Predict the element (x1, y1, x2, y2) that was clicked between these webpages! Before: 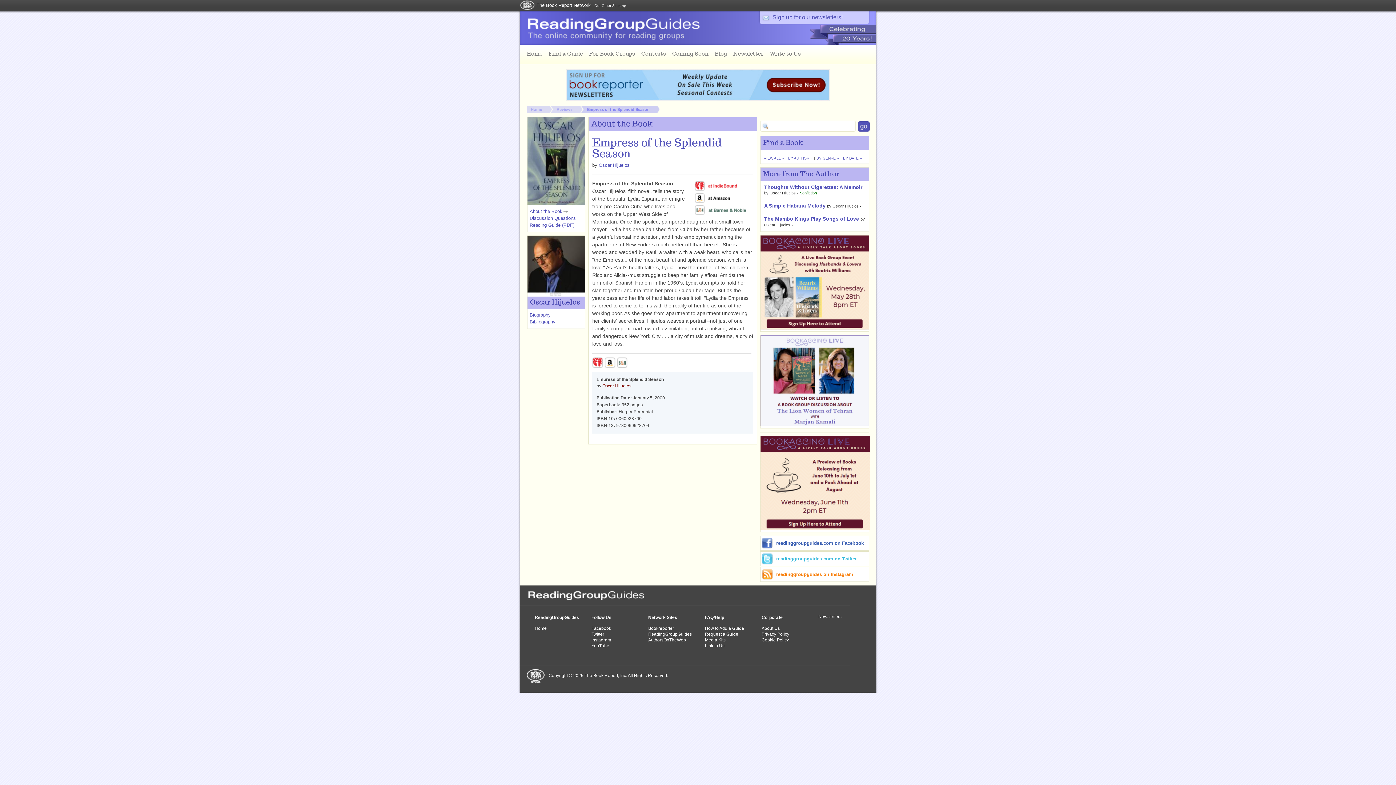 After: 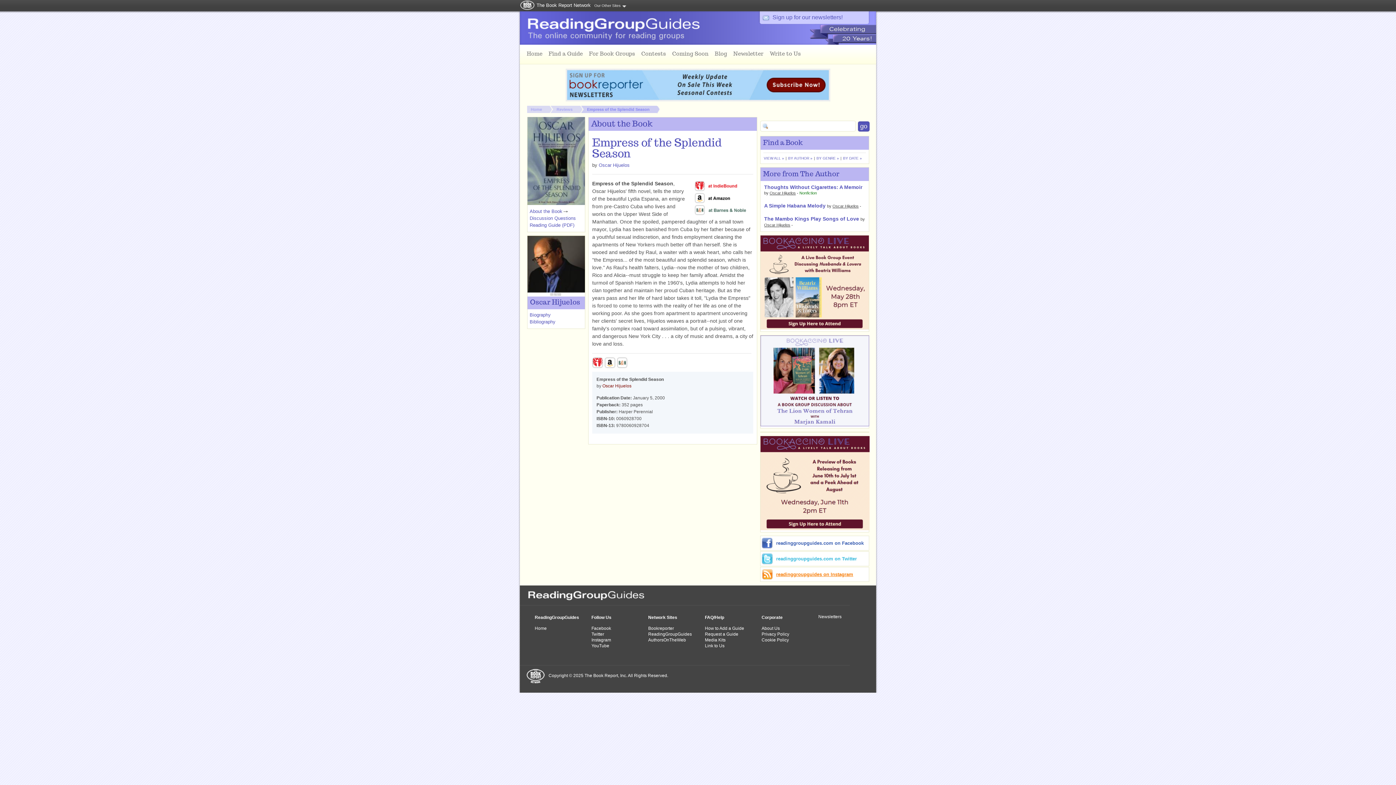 Action: bbox: (760, 567, 869, 582) label: readinggroupguides on Instagram